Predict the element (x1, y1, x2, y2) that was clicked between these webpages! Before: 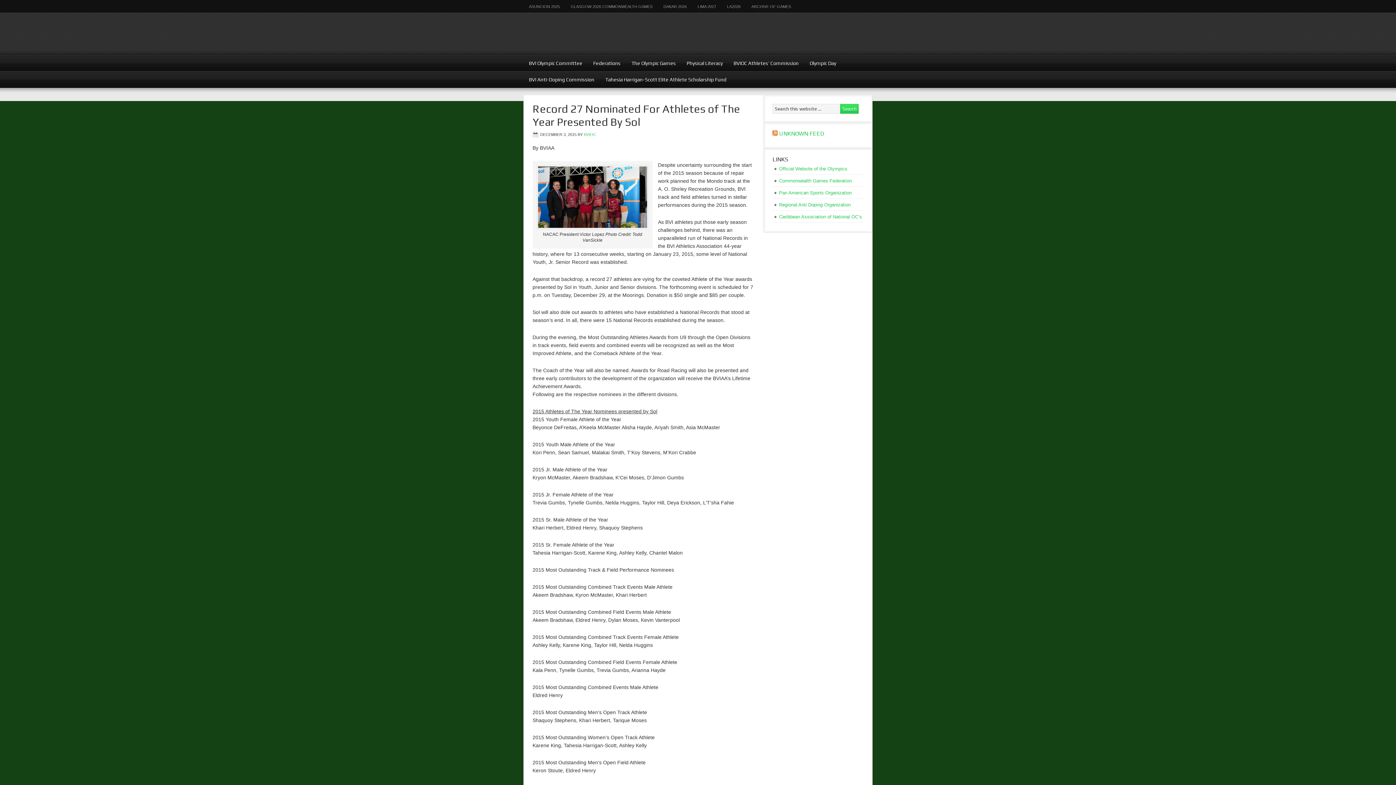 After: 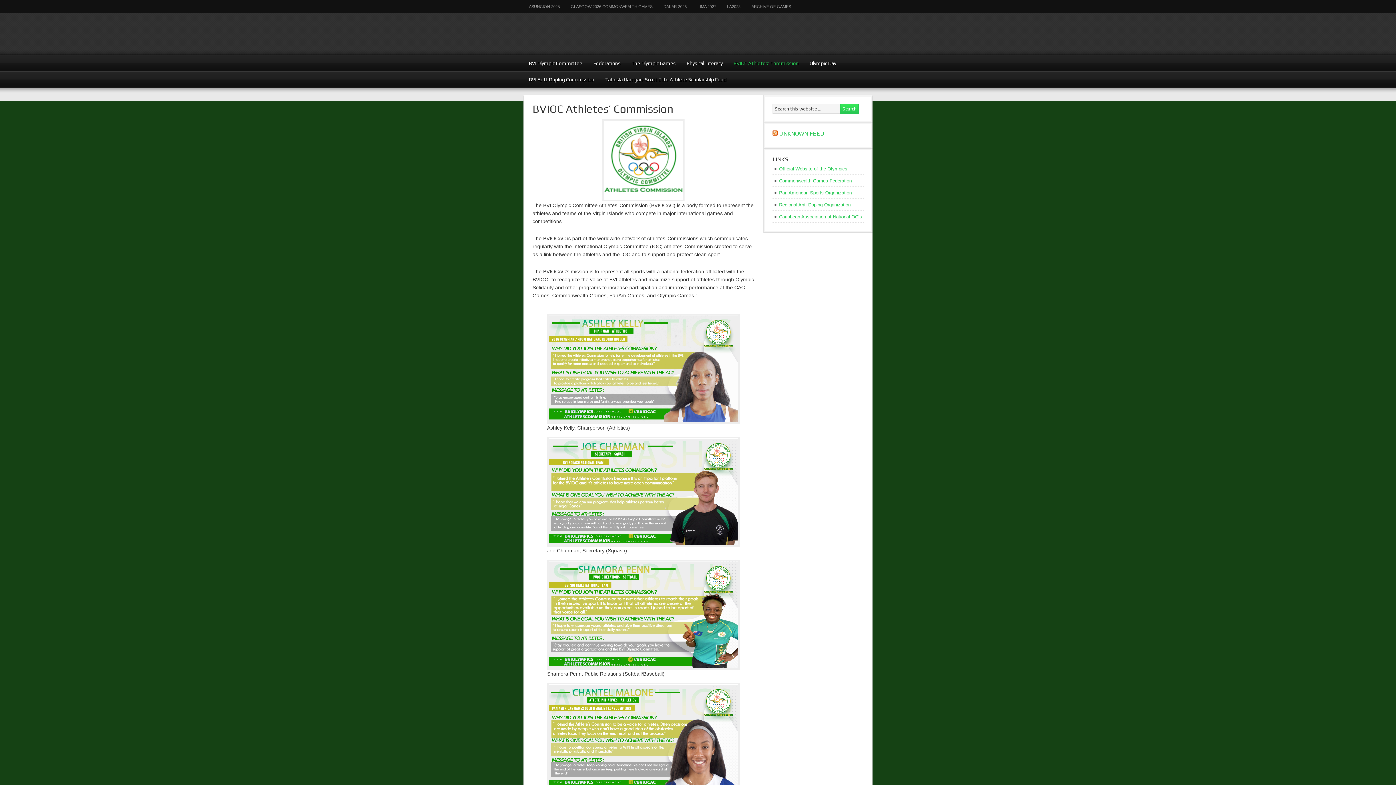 Action: label: BVIOC Athletes’ Commission bbox: (728, 54, 804, 71)